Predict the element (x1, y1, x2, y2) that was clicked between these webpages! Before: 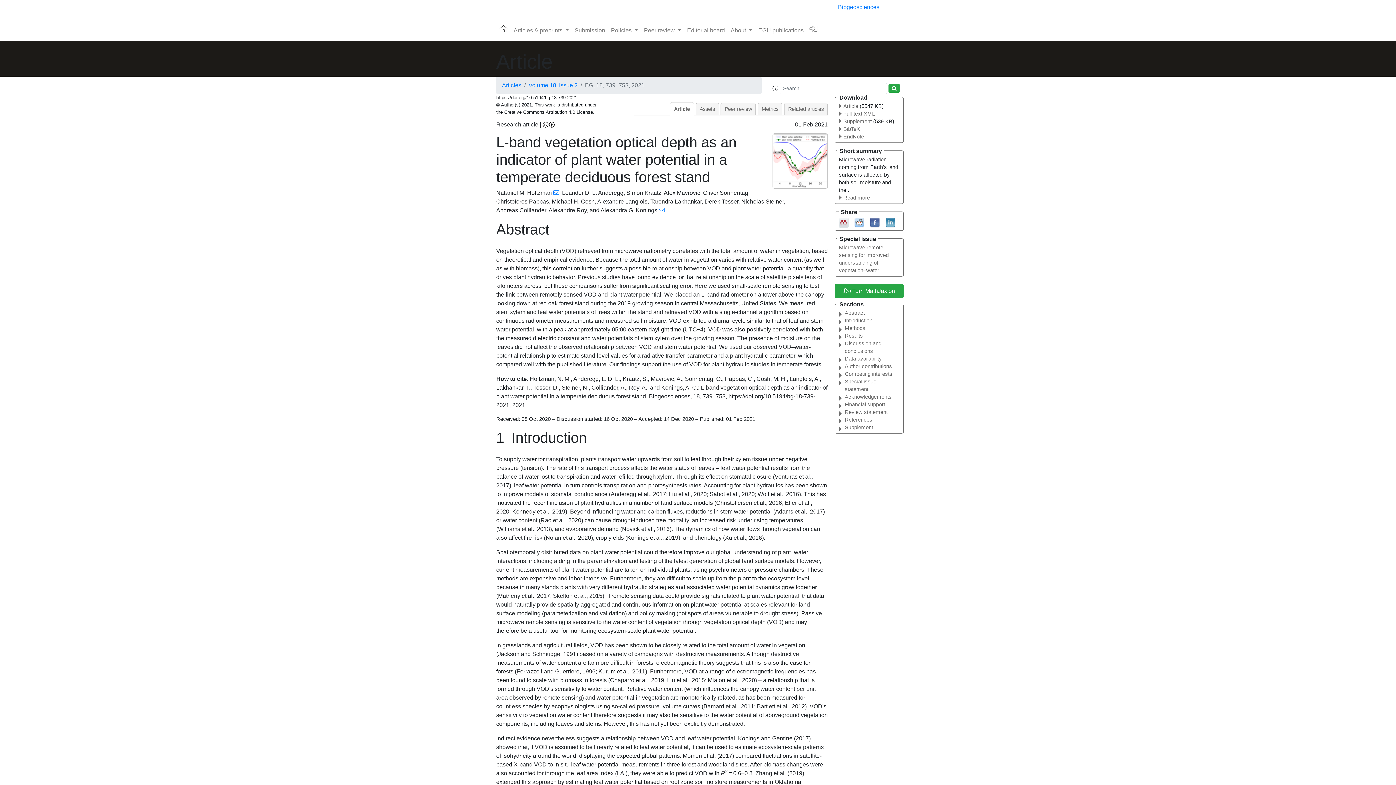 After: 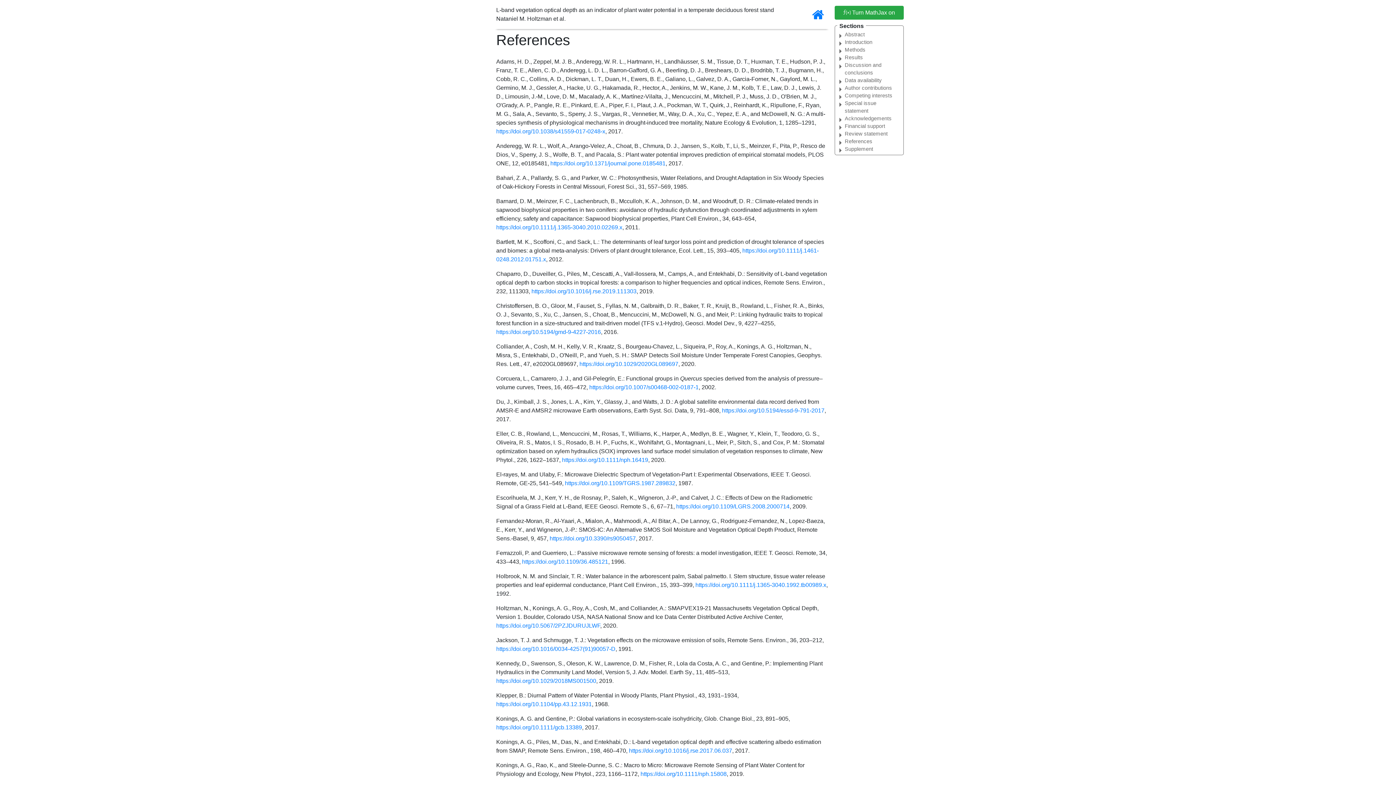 Action: bbox: (845, 437, 898, 444) label: References